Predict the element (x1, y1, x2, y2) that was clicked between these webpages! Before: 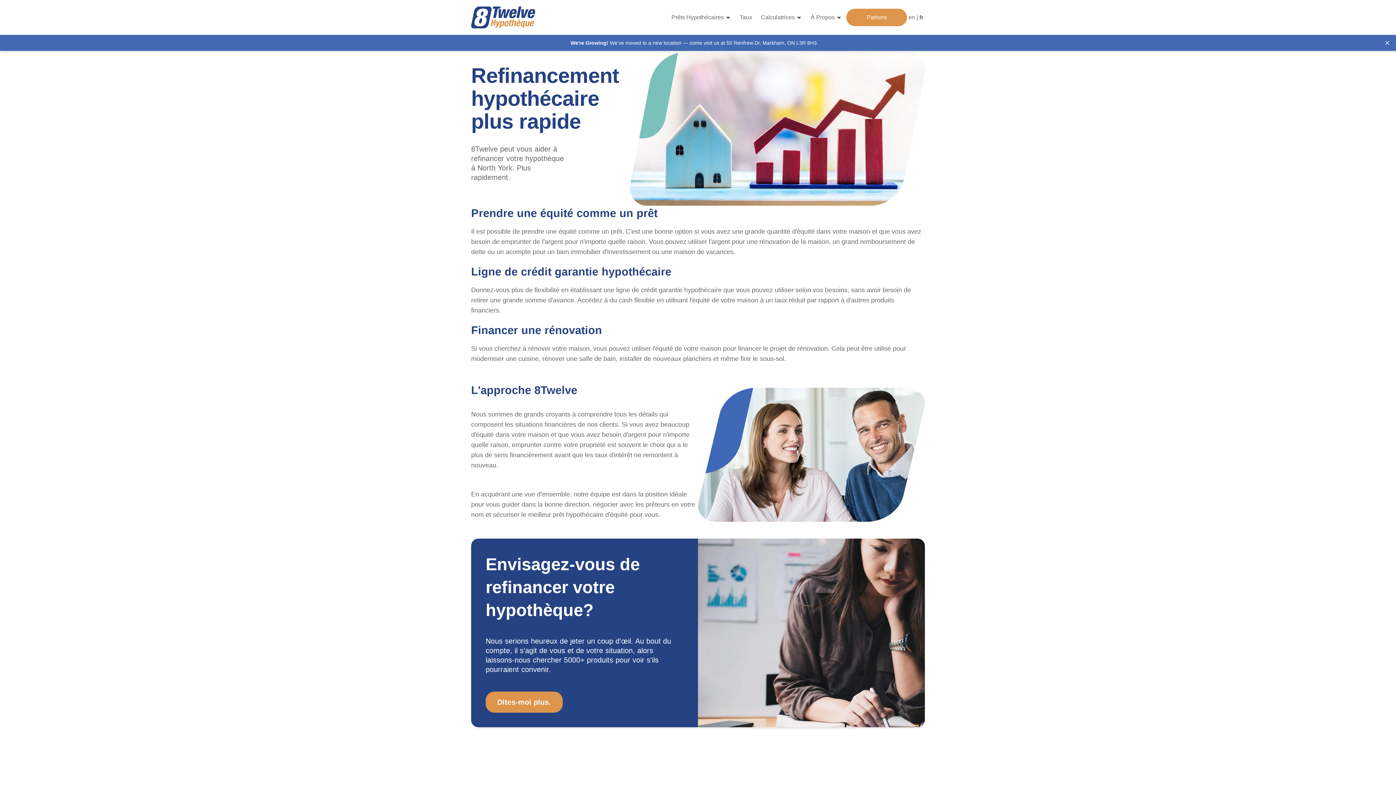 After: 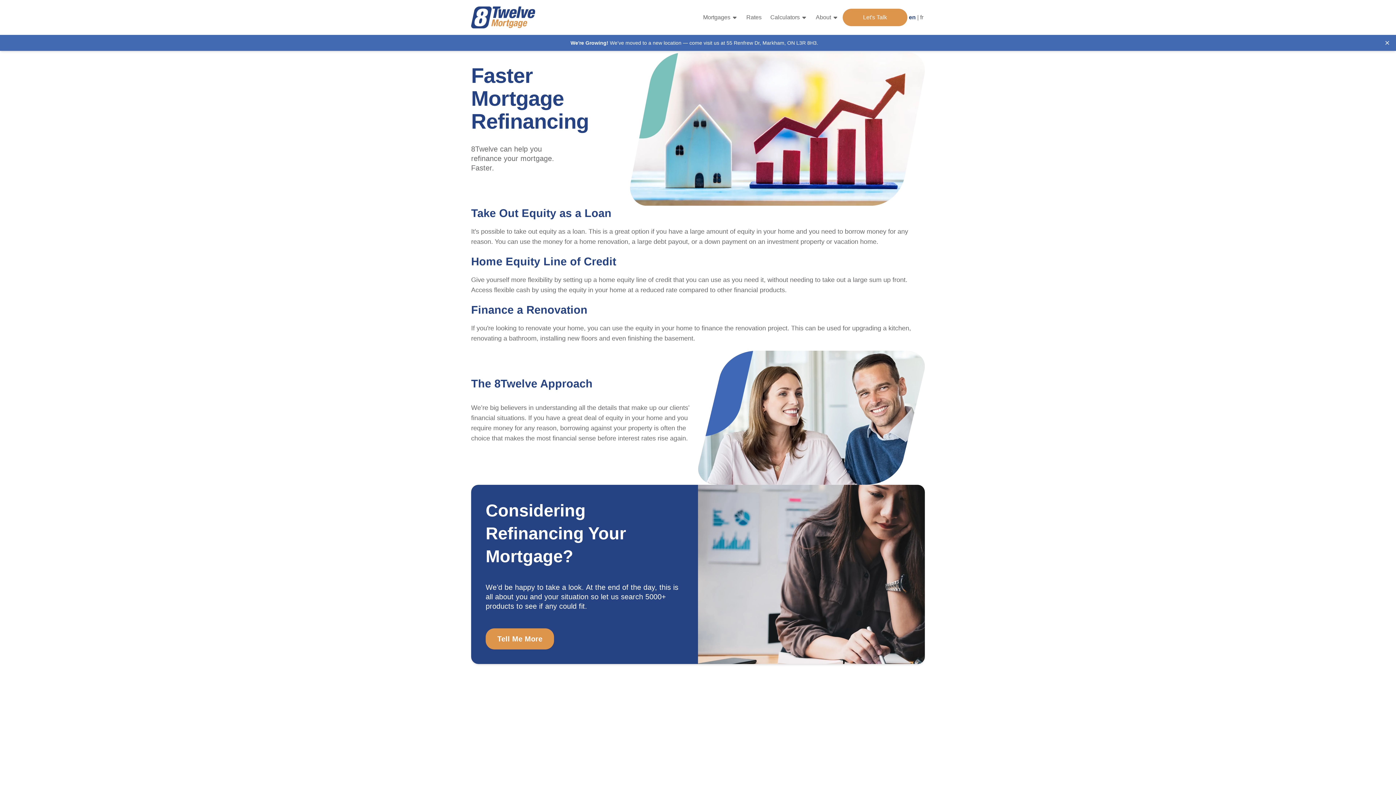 Action: bbox: (907, 11, 916, 23) label: en